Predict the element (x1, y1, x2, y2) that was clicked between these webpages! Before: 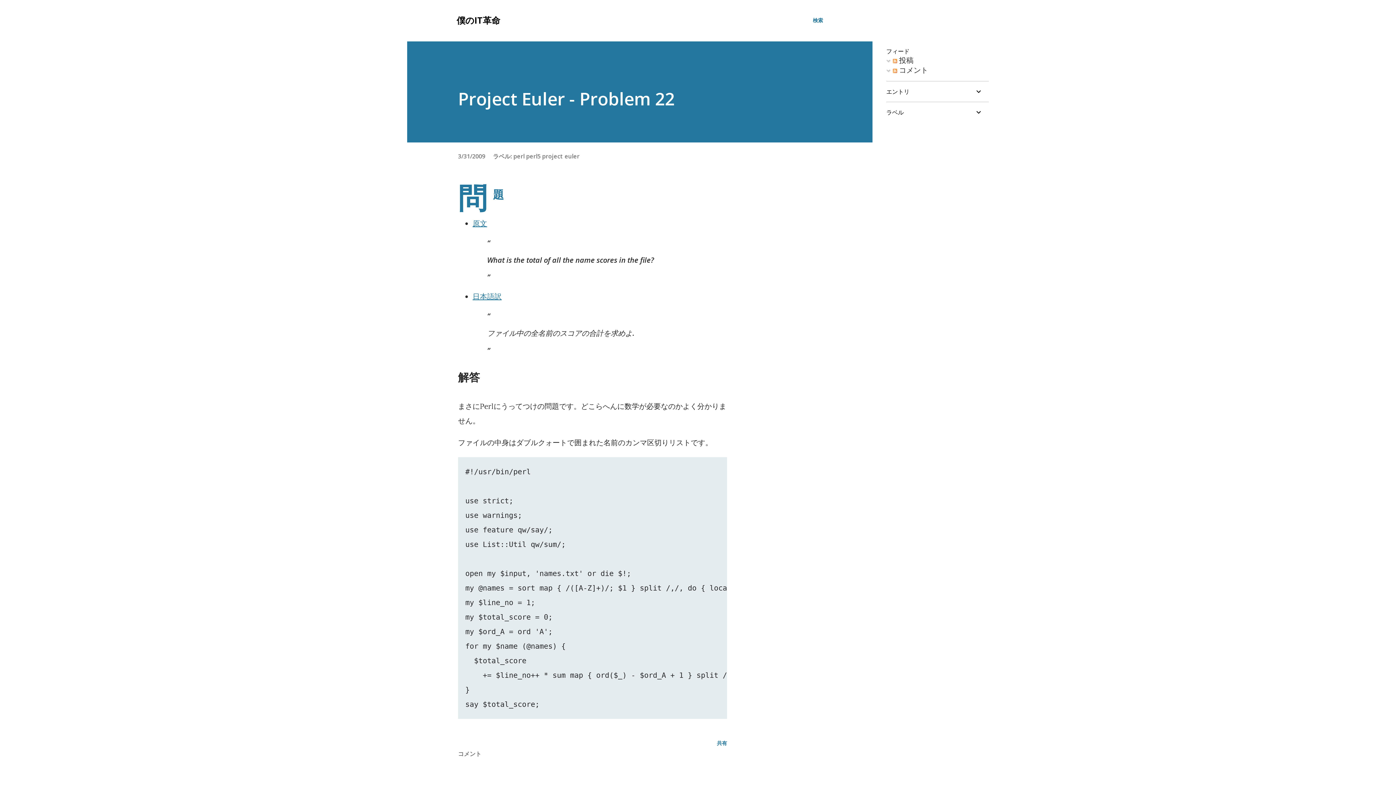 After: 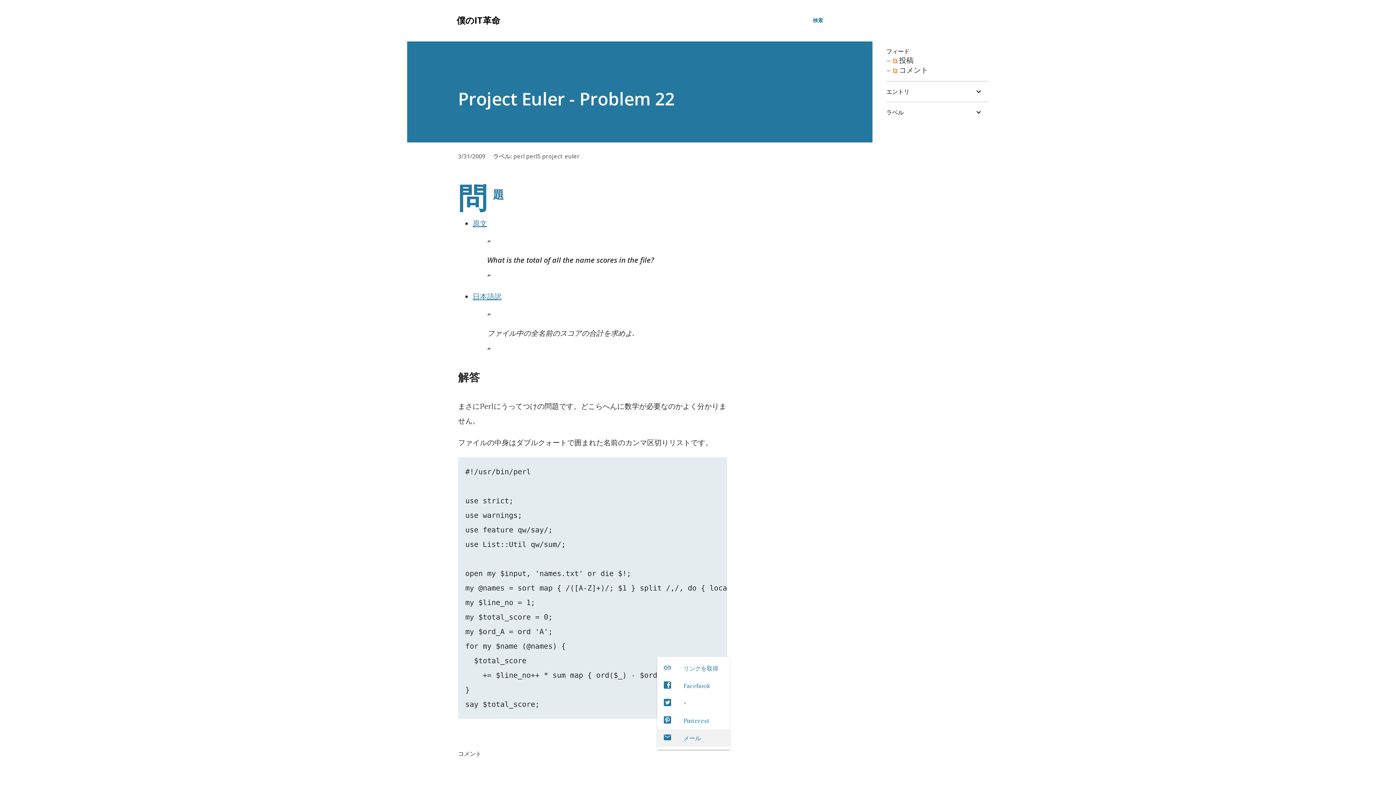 Action: label: 共有 bbox: (714, 737, 730, 750)